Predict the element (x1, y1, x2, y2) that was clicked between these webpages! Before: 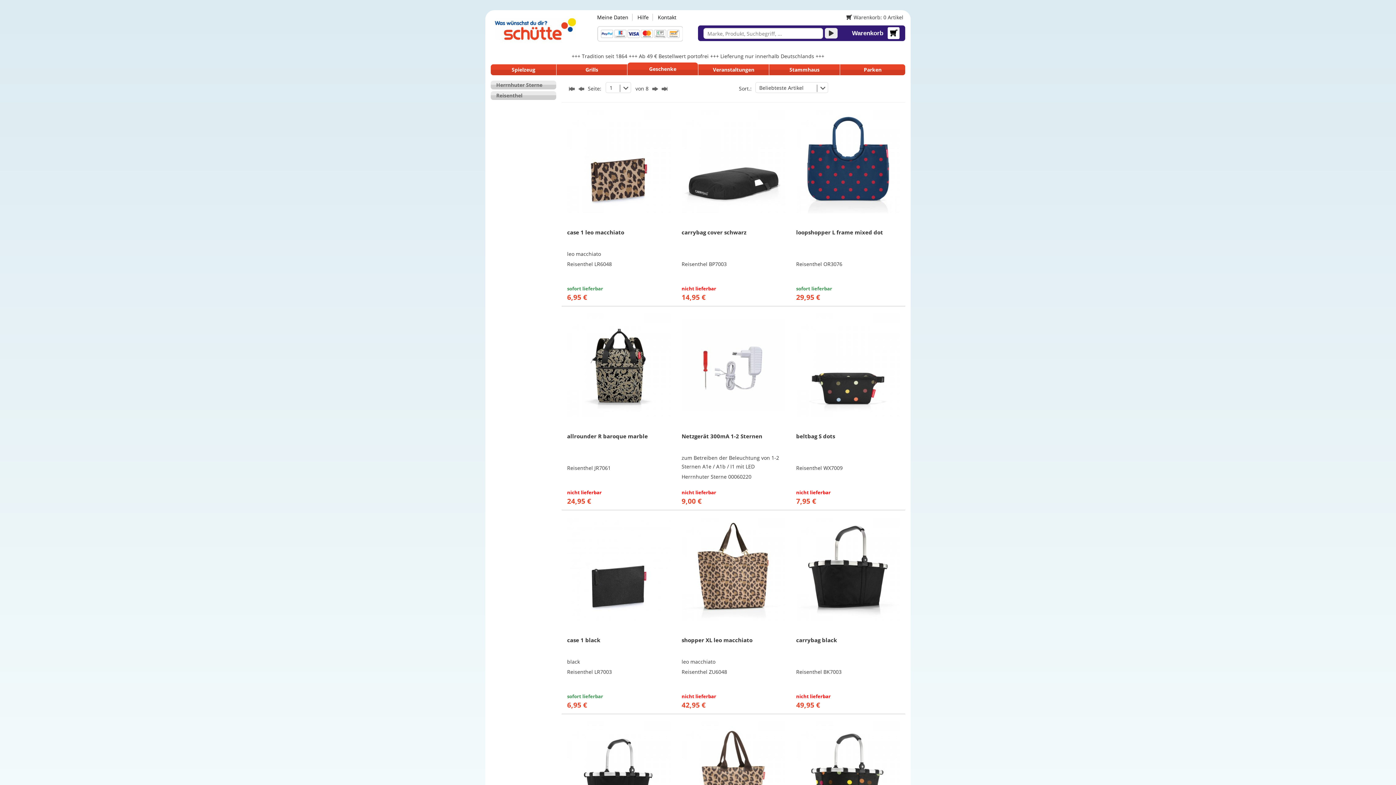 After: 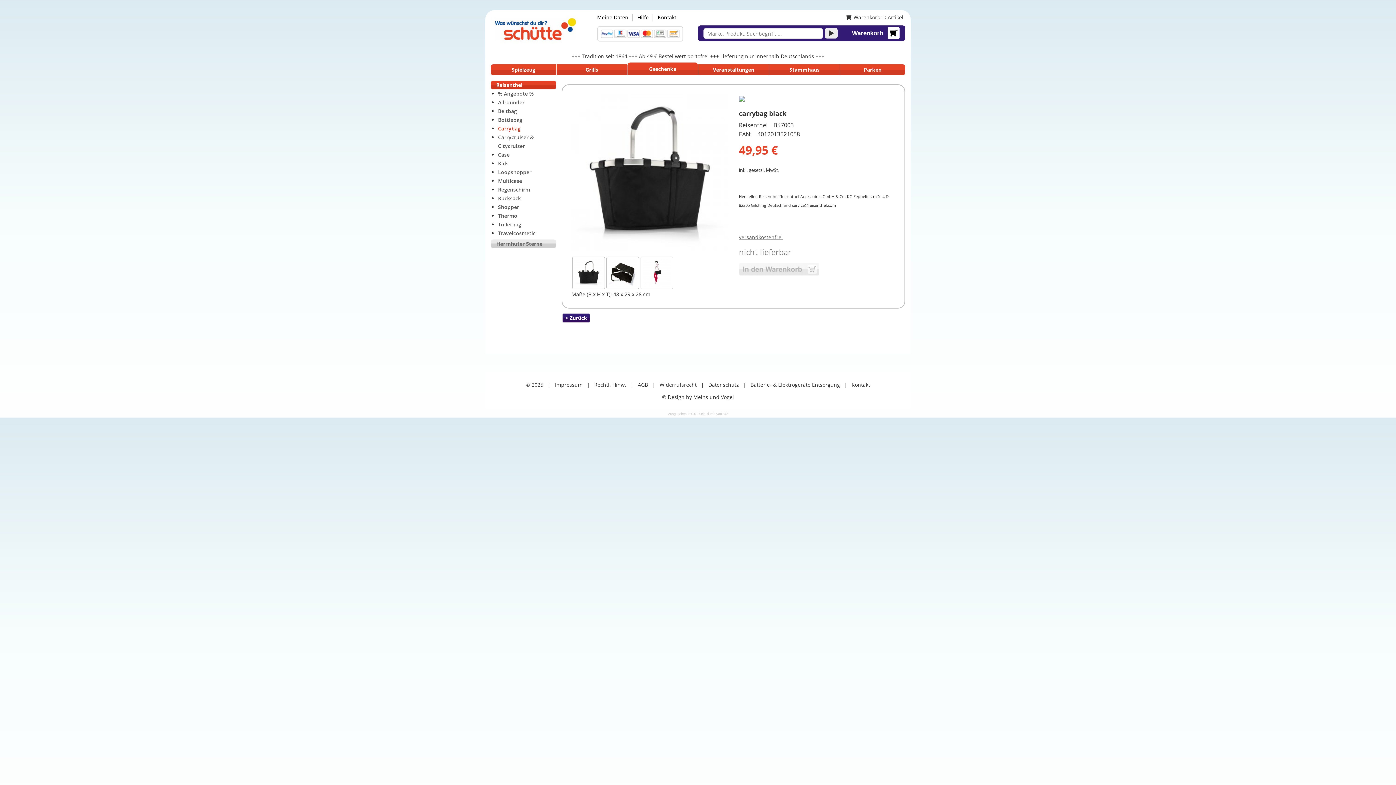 Action: label: nicht lieferbar bbox: (796, 693, 830, 699)